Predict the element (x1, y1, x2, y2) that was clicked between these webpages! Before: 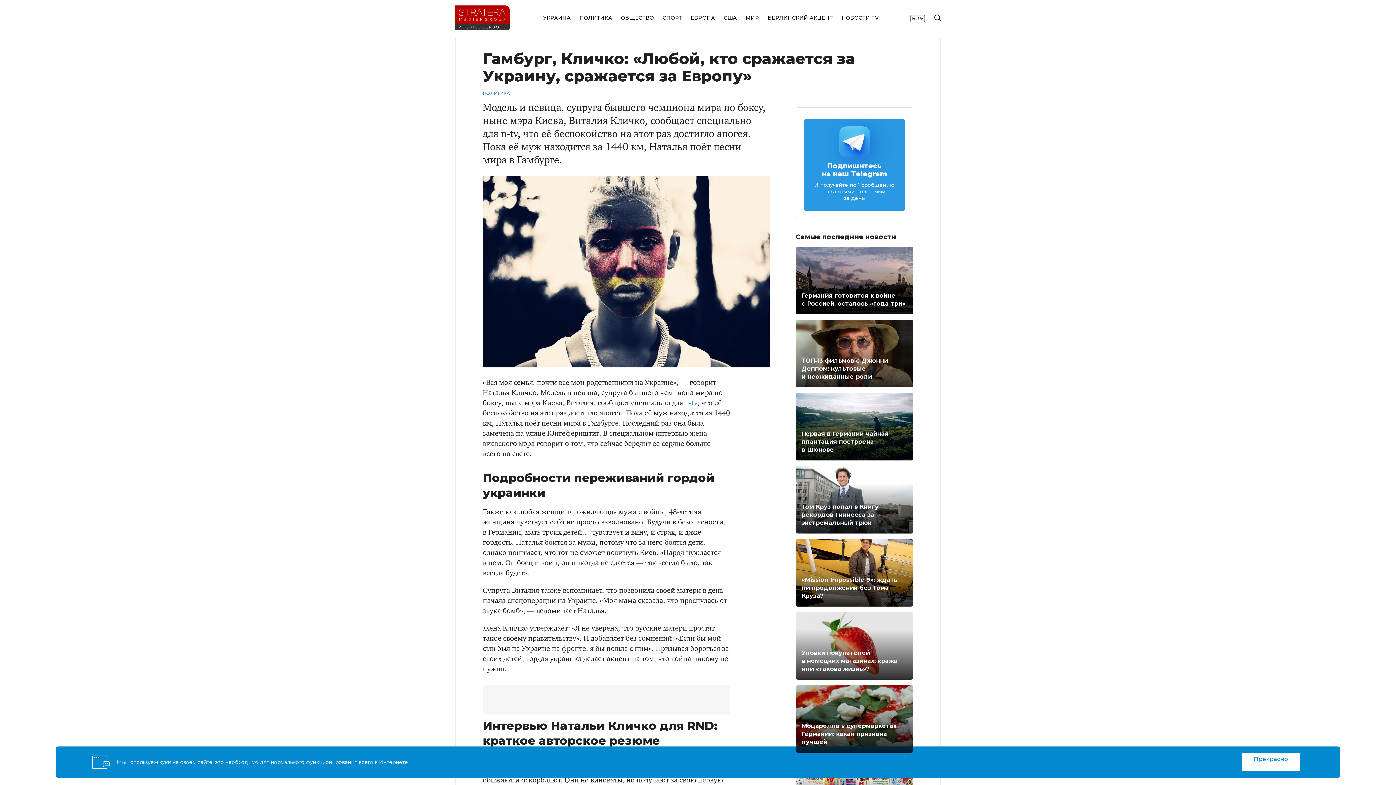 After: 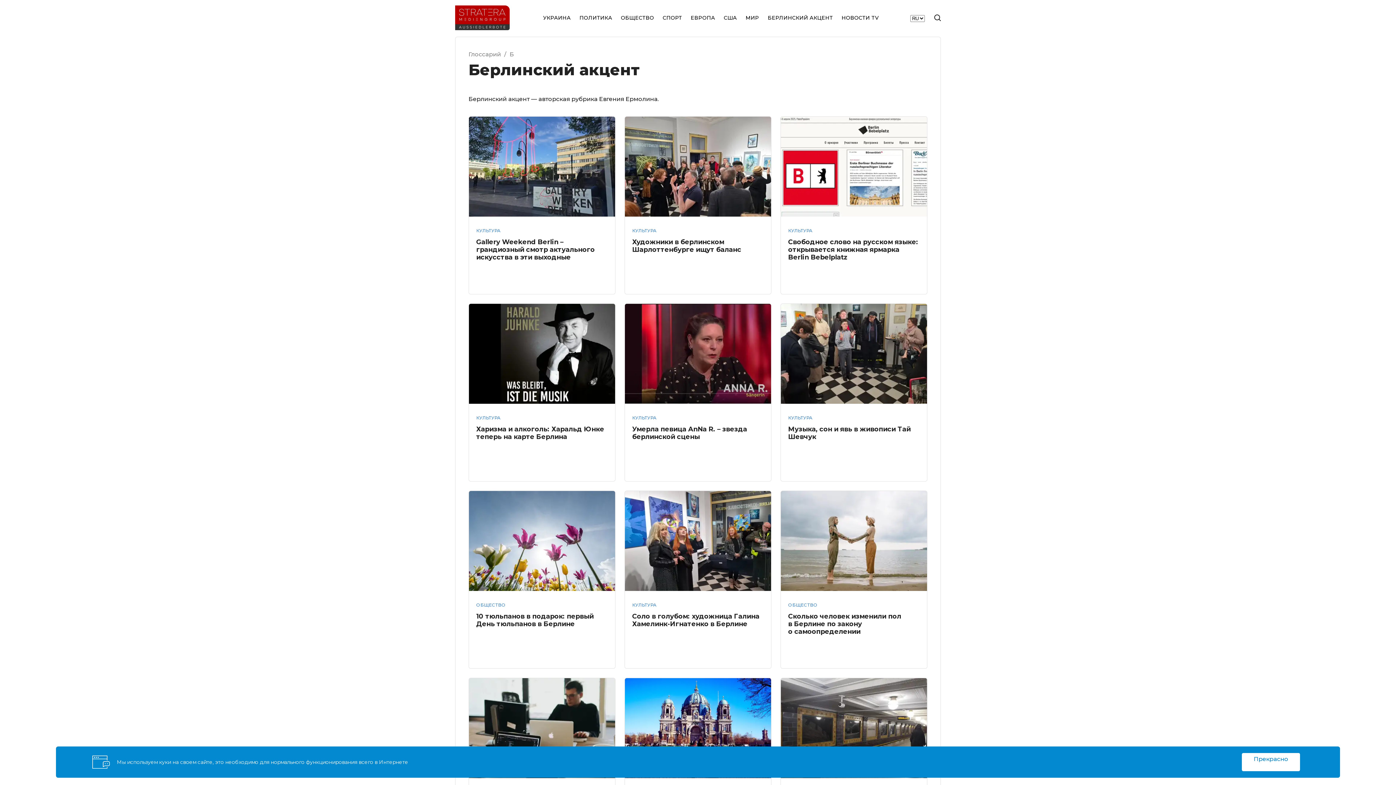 Action: bbox: (768, 9, 833, 26) label: БЕРЛИНСКИЙ АКЦЕНТ